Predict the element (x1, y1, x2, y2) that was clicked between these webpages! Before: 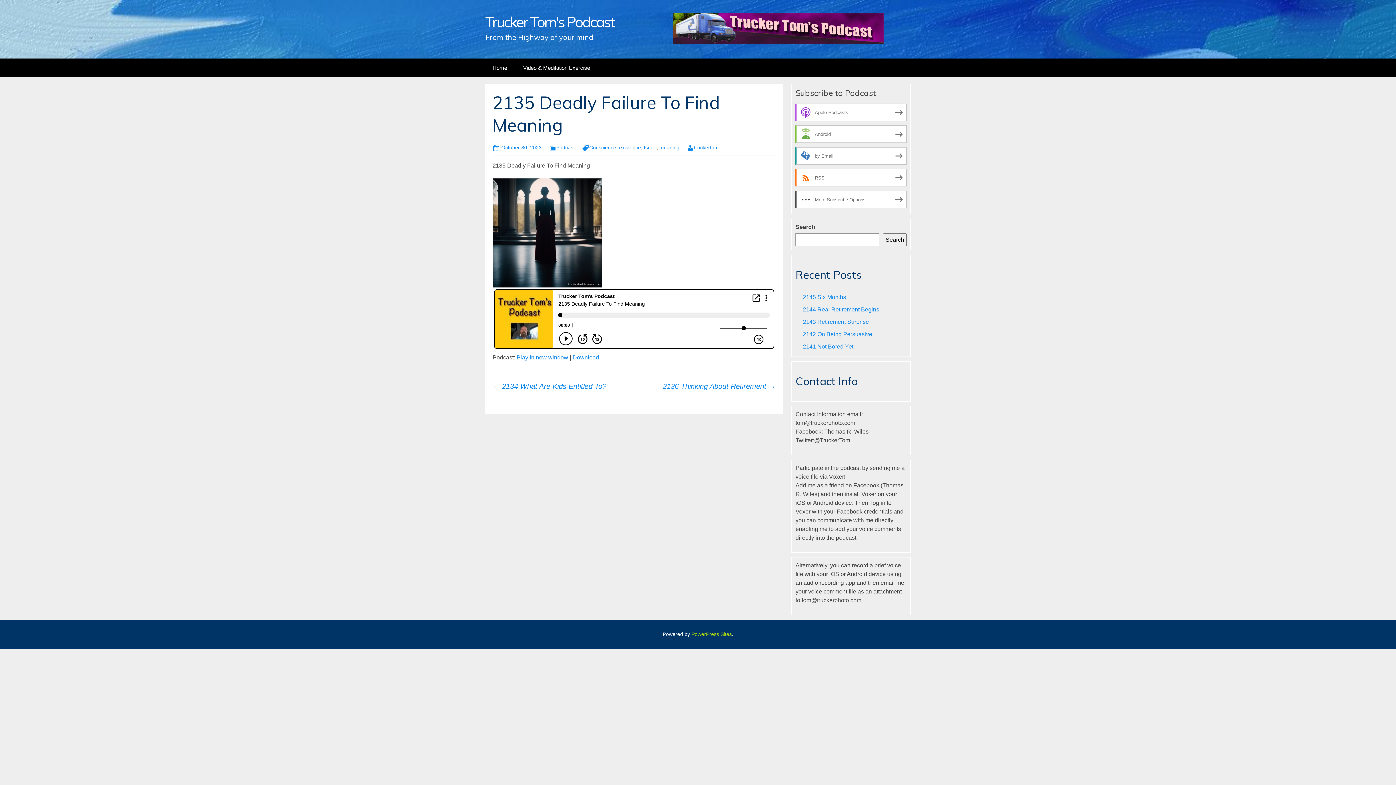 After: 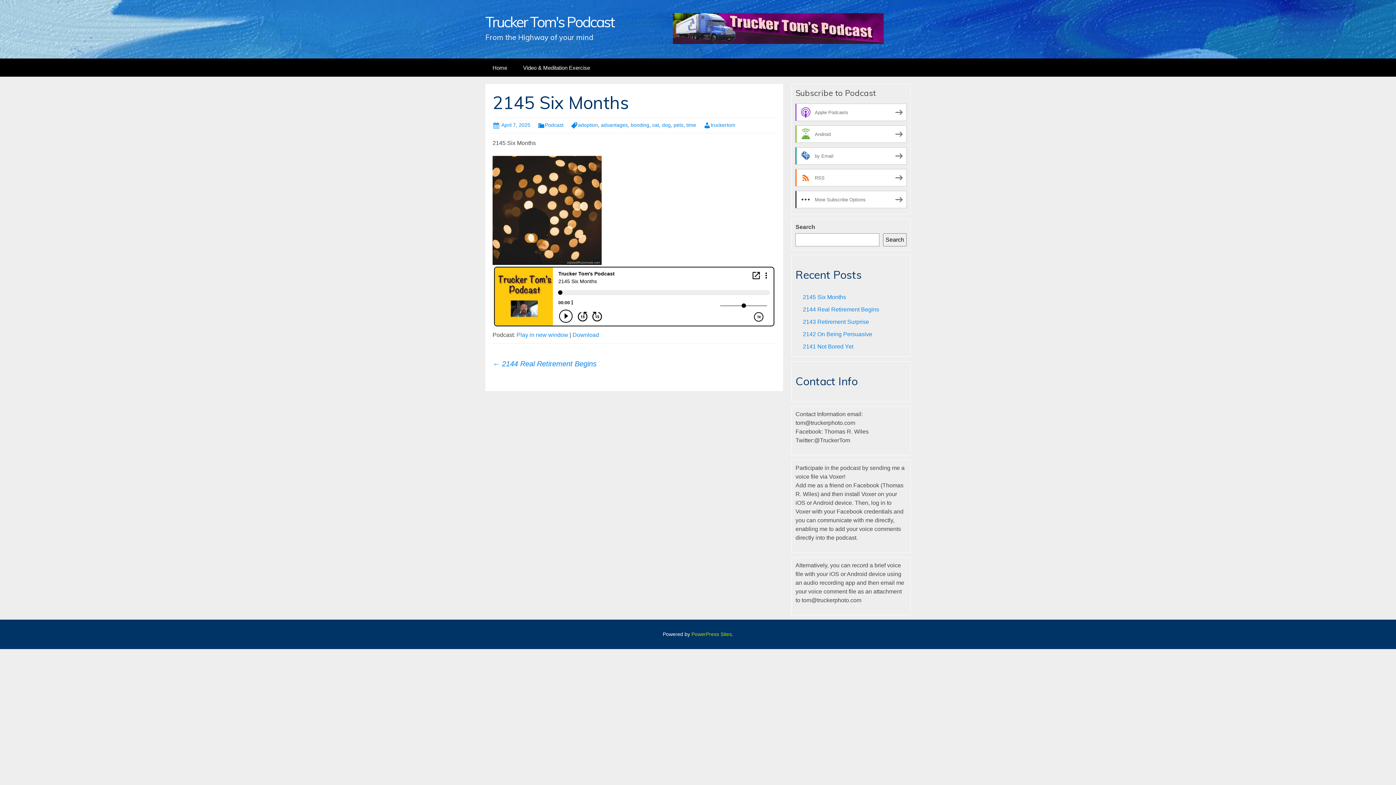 Action: bbox: (803, 294, 846, 300) label: 2145 Six Months